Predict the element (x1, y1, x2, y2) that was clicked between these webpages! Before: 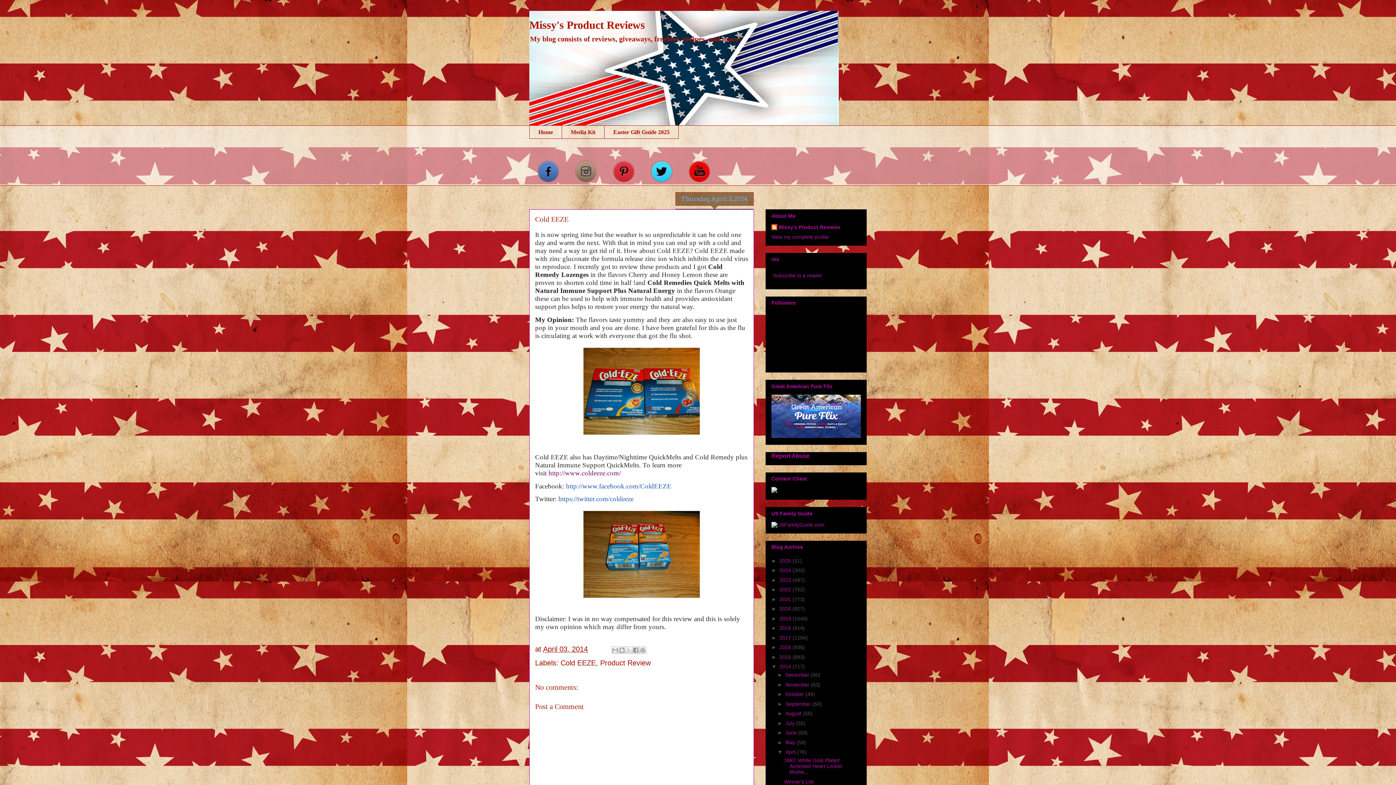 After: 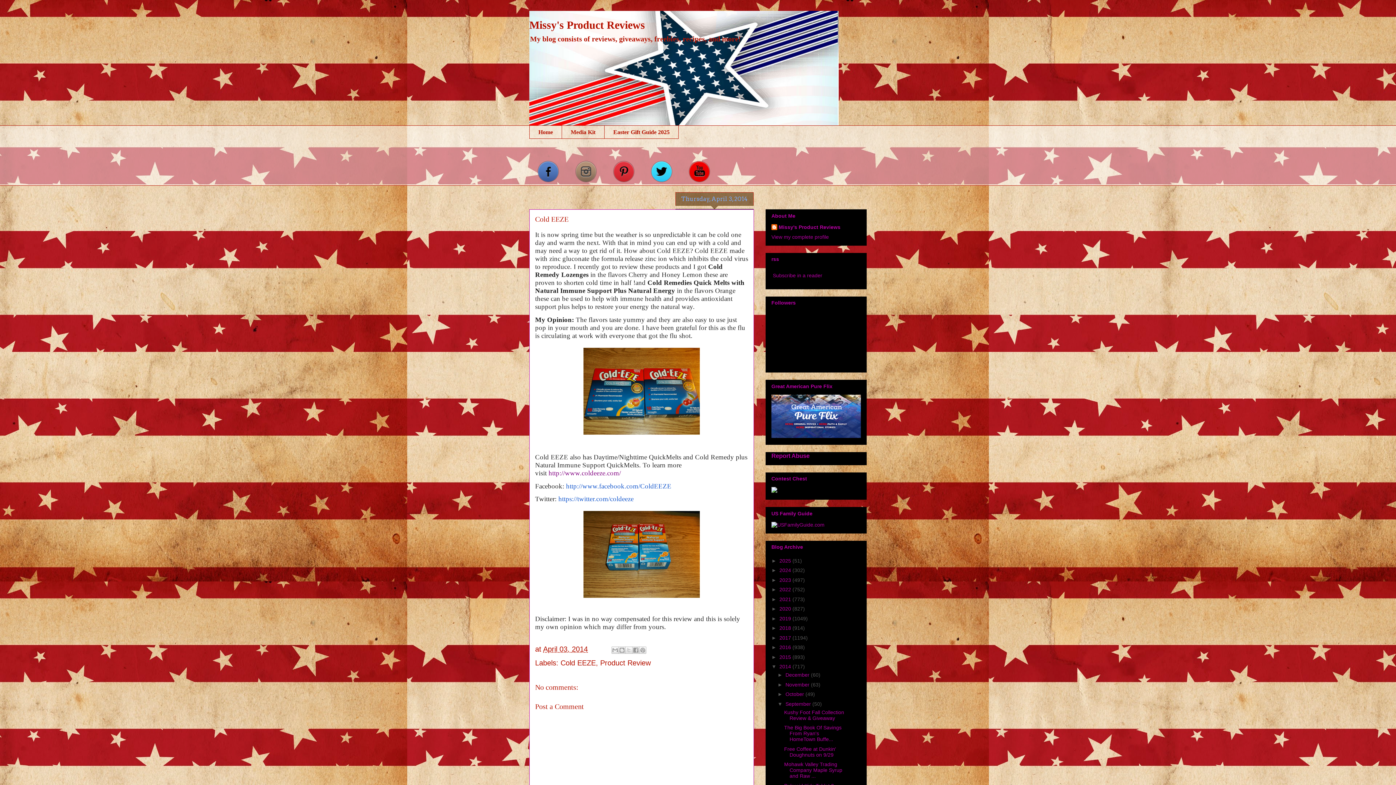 Action: bbox: (777, 701, 785, 707) label: ►  